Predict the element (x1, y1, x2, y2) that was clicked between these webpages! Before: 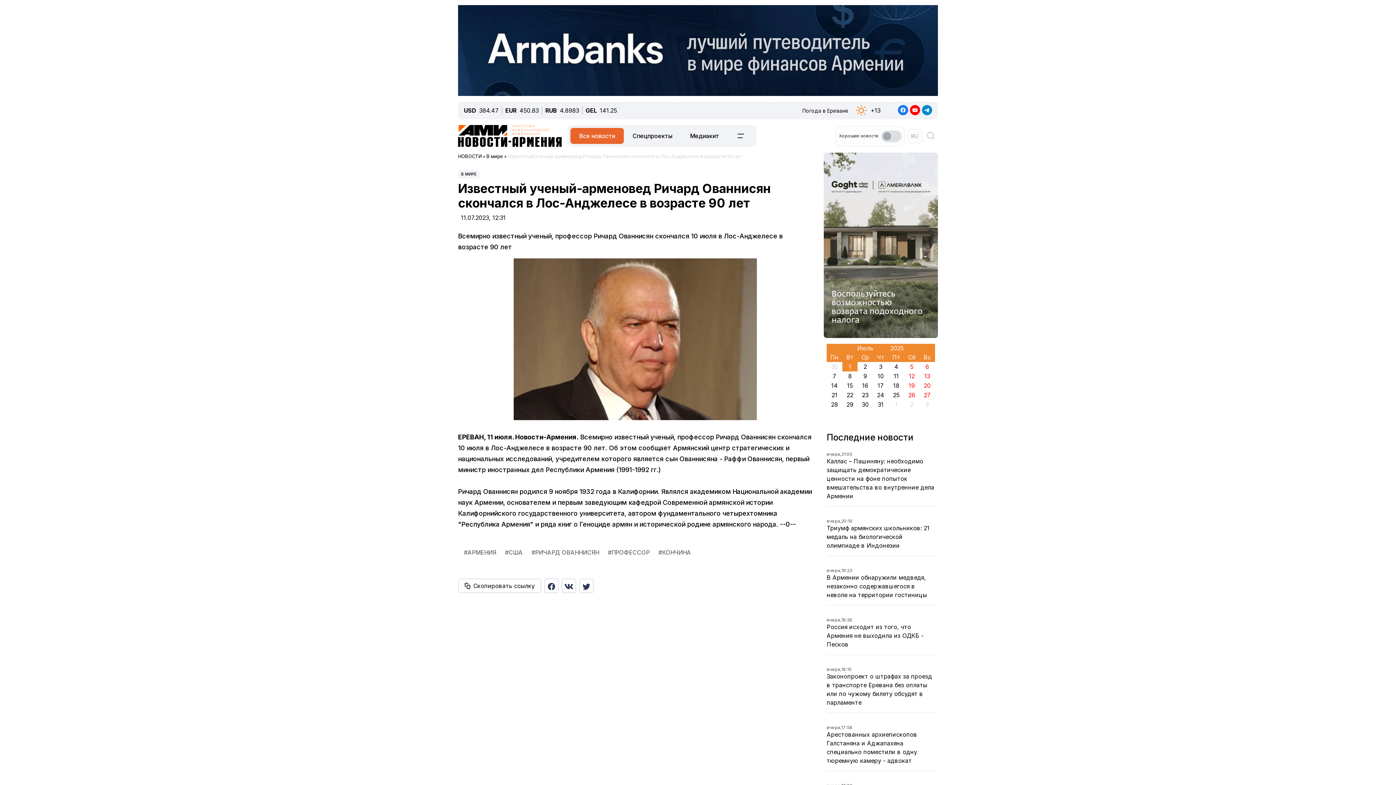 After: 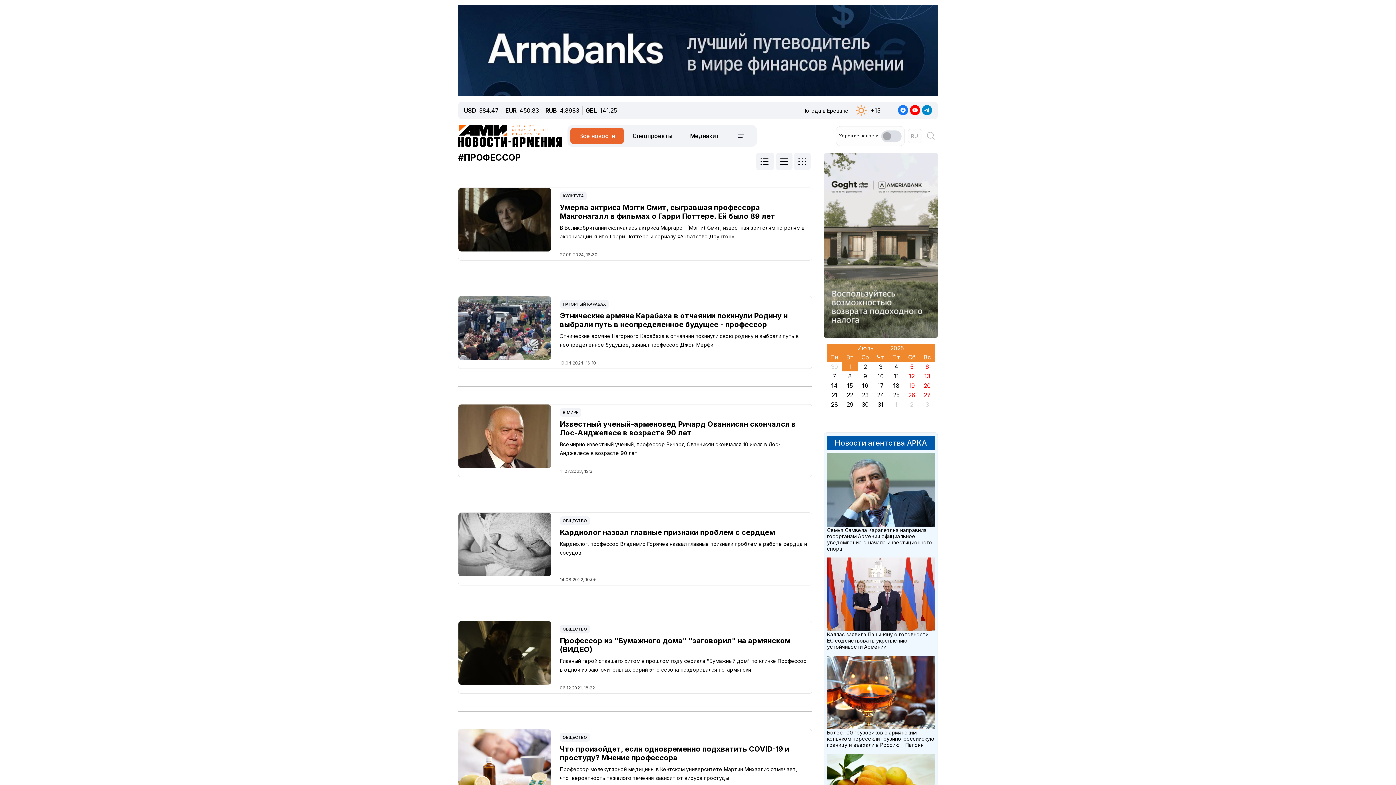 Action: bbox: (609, 455, 660, 469) label: #ПРОФЕССОР